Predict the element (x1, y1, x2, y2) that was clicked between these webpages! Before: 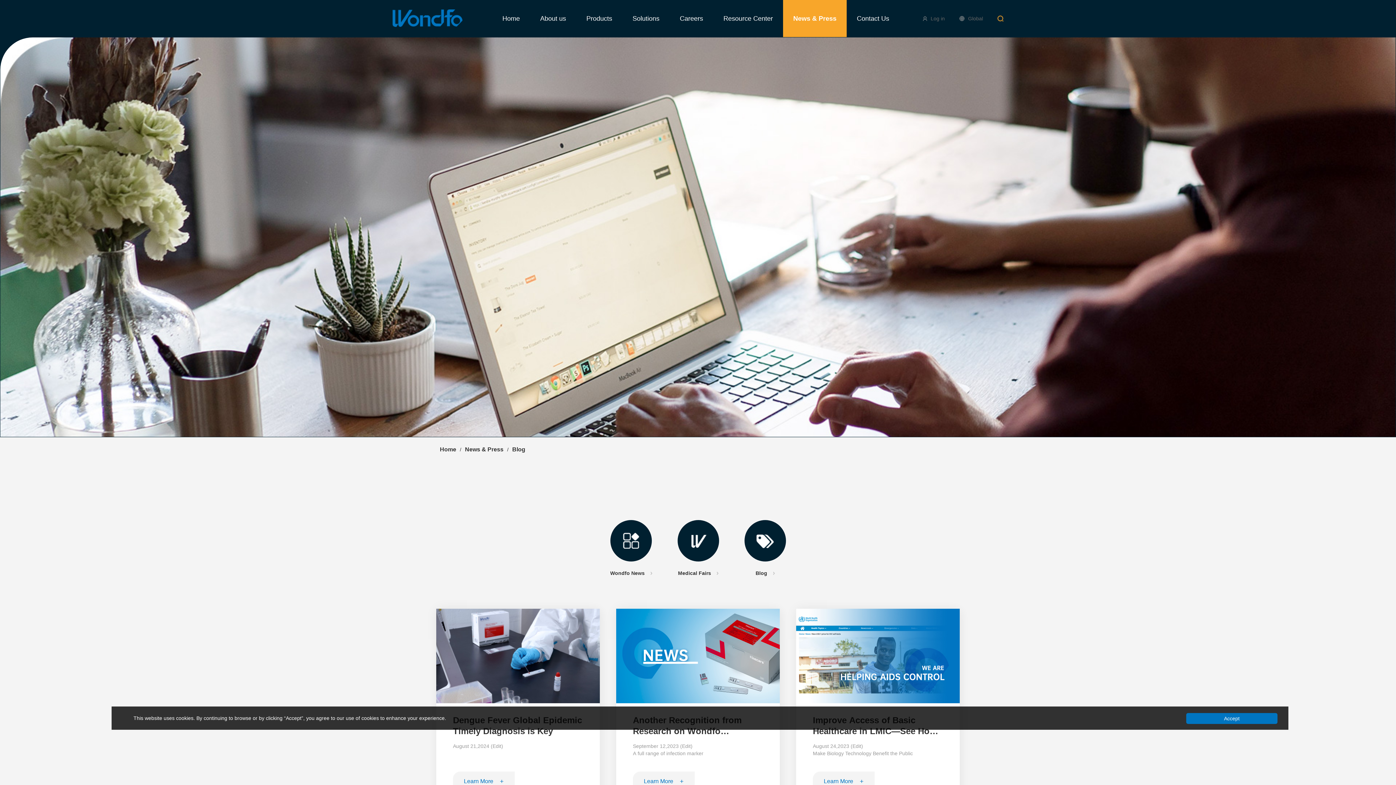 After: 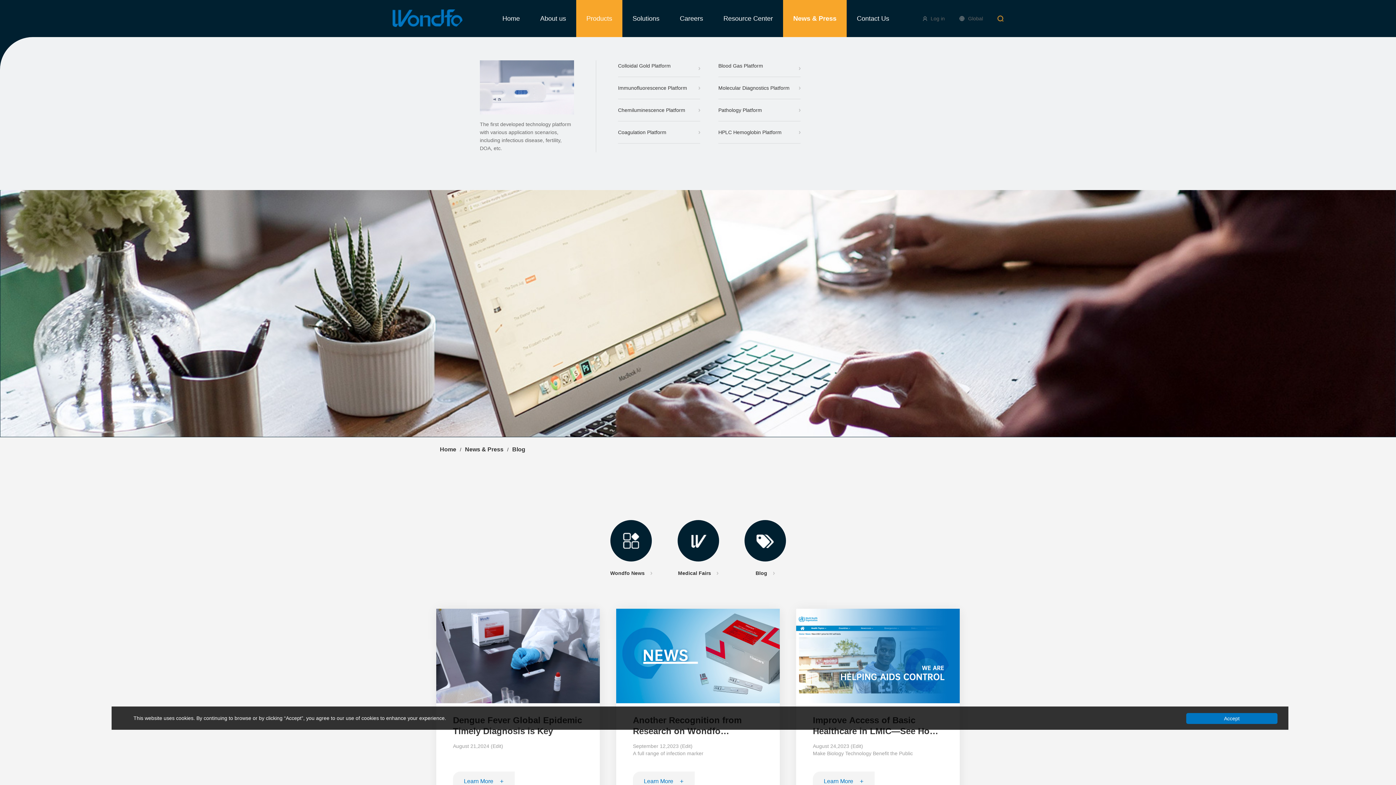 Action: bbox: (576, 0, 622, 37) label: Products